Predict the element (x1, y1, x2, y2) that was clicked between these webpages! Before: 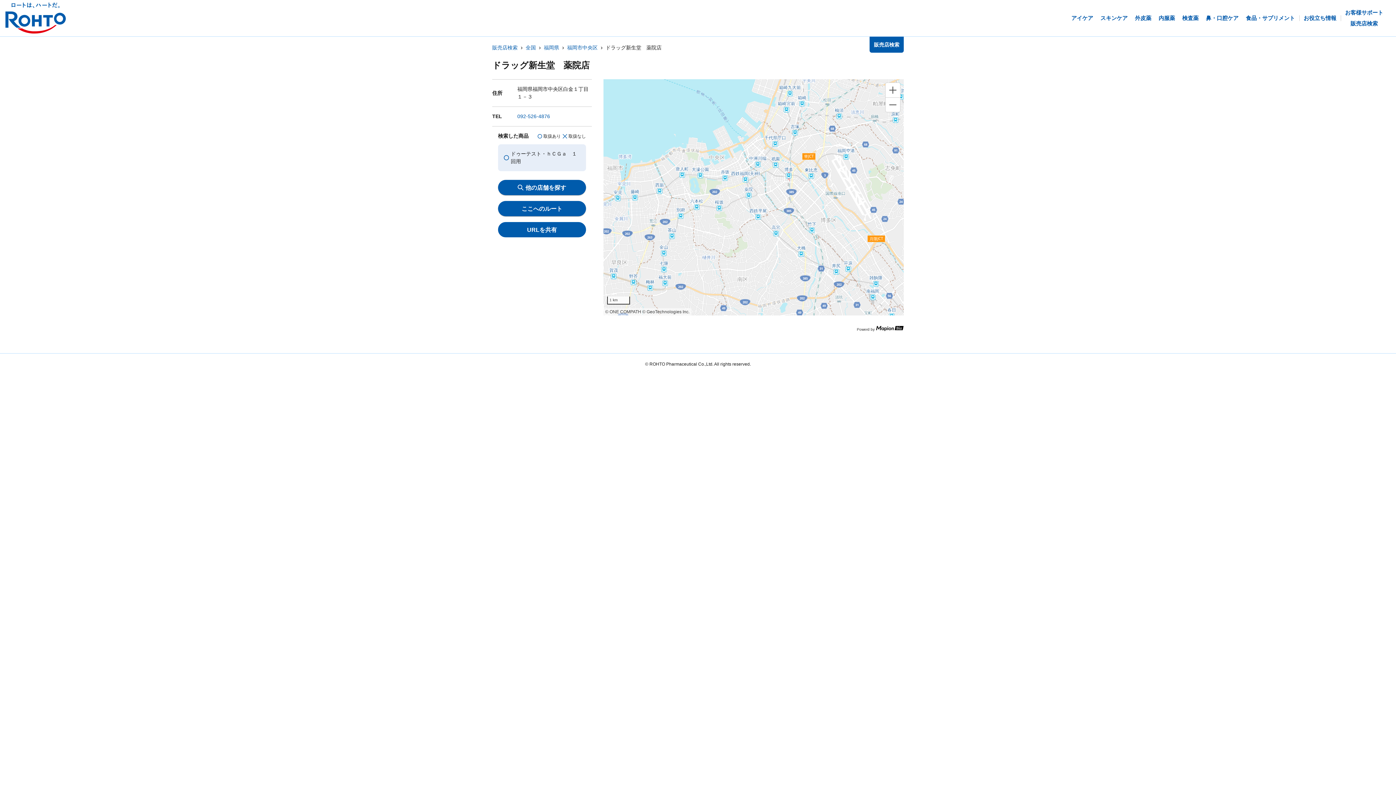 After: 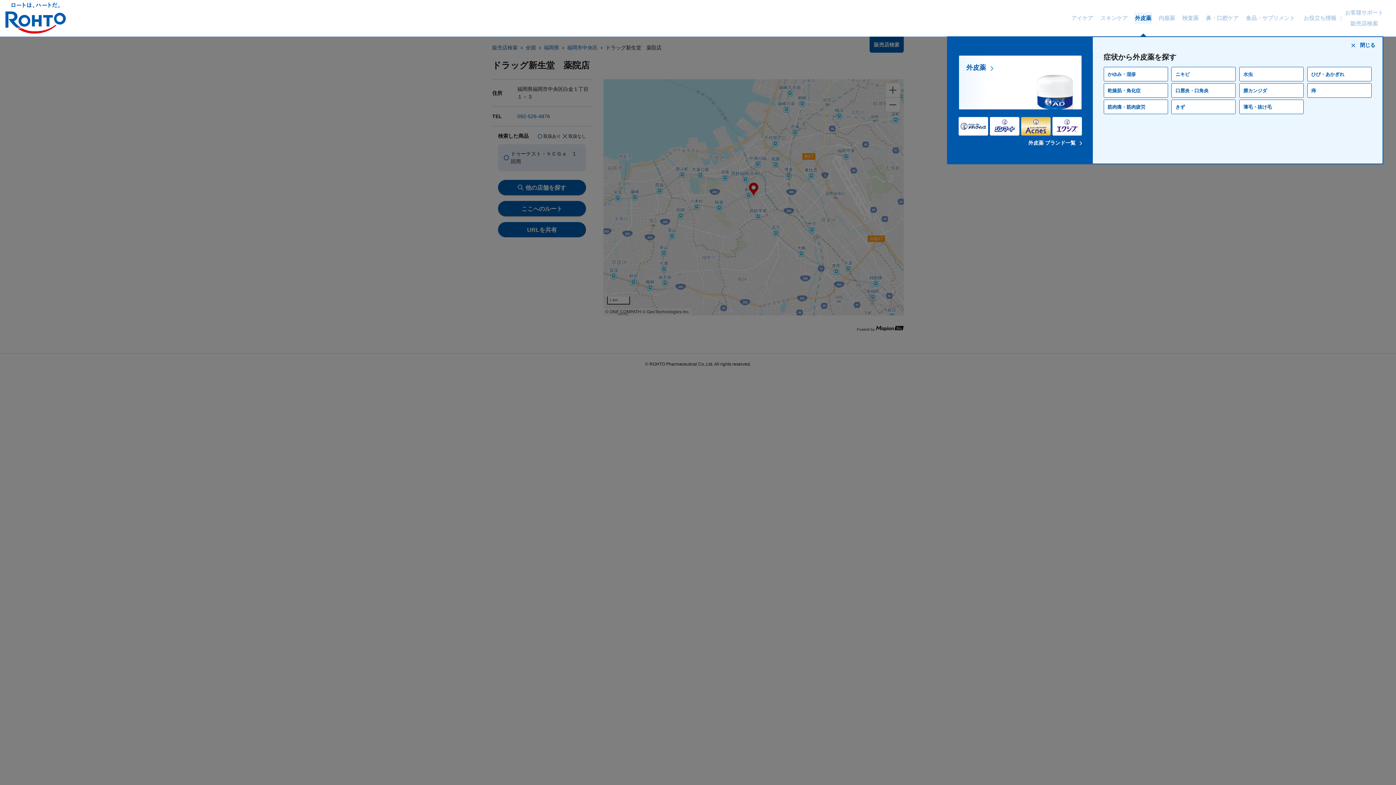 Action: bbox: (1135, 2, 1151, 34) label: 外皮薬